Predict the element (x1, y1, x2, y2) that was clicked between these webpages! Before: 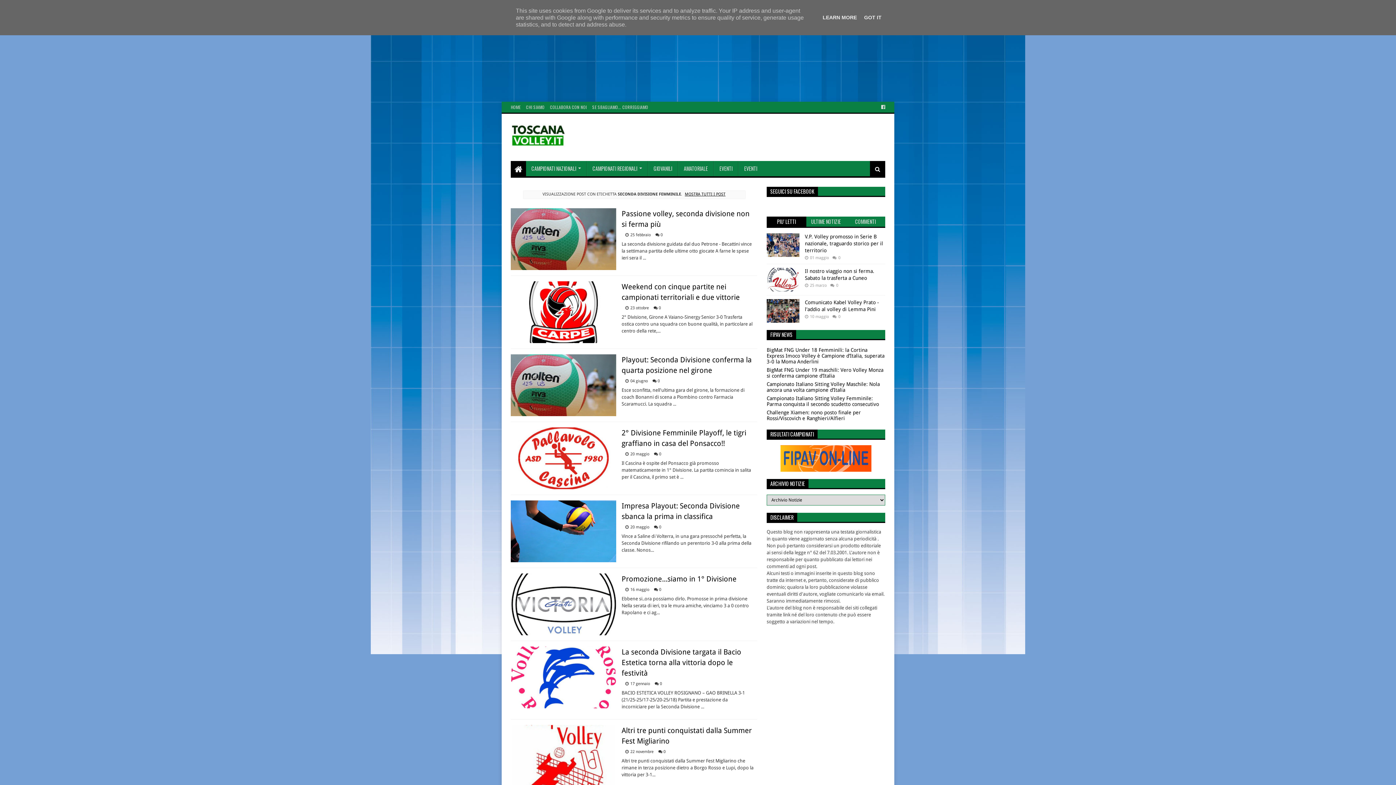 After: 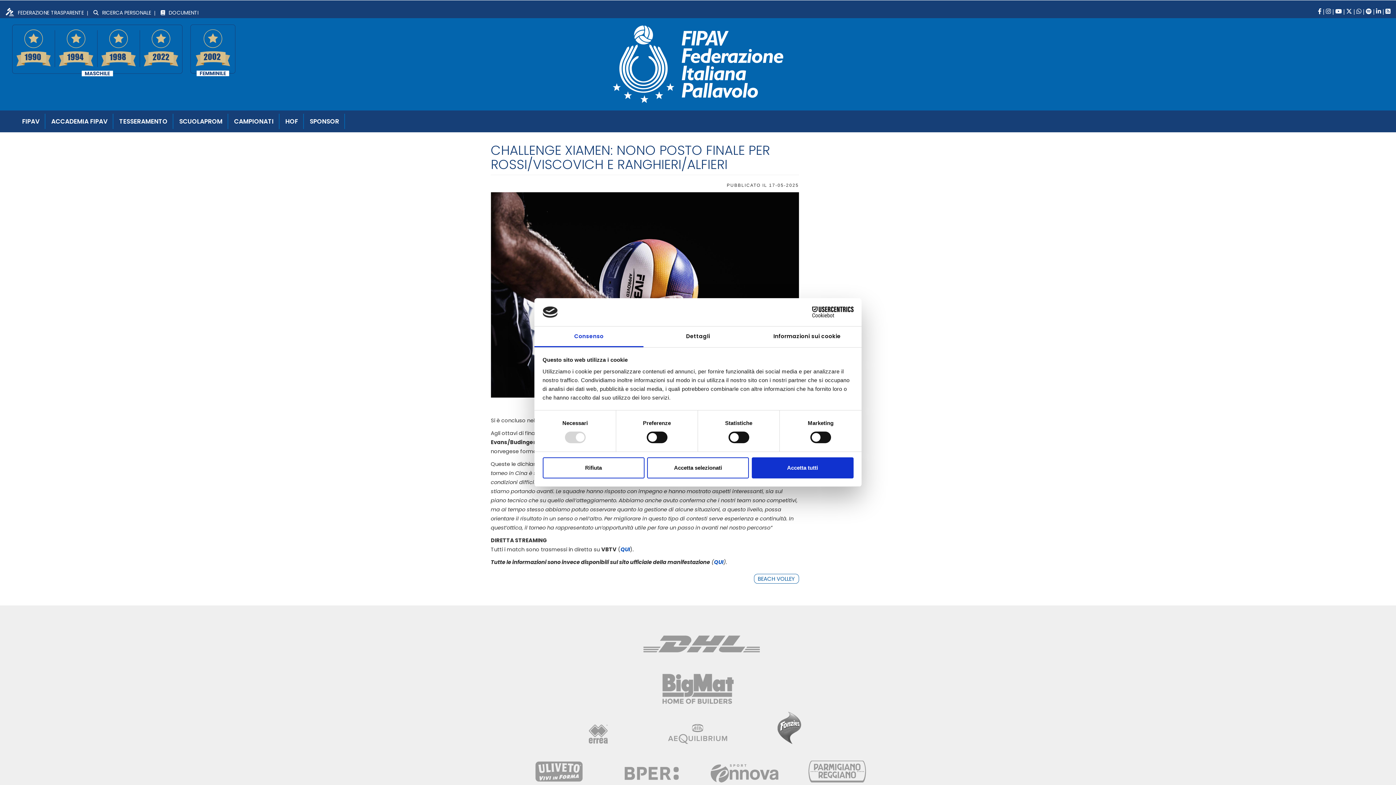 Action: bbox: (766, 409, 861, 421) label: Challenge Xiamen: nono posto finale per Rossi/Viscovich e Ranghieri/Alfieri